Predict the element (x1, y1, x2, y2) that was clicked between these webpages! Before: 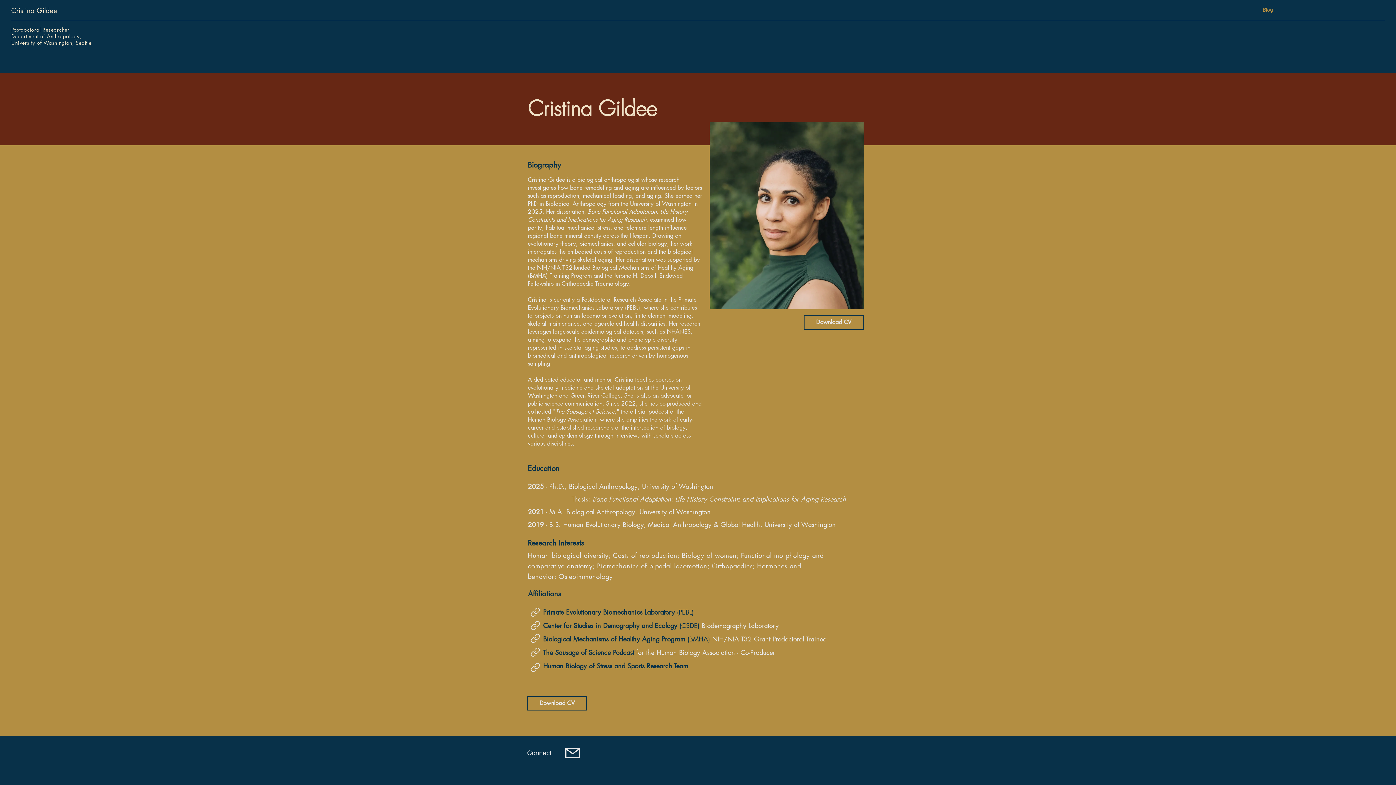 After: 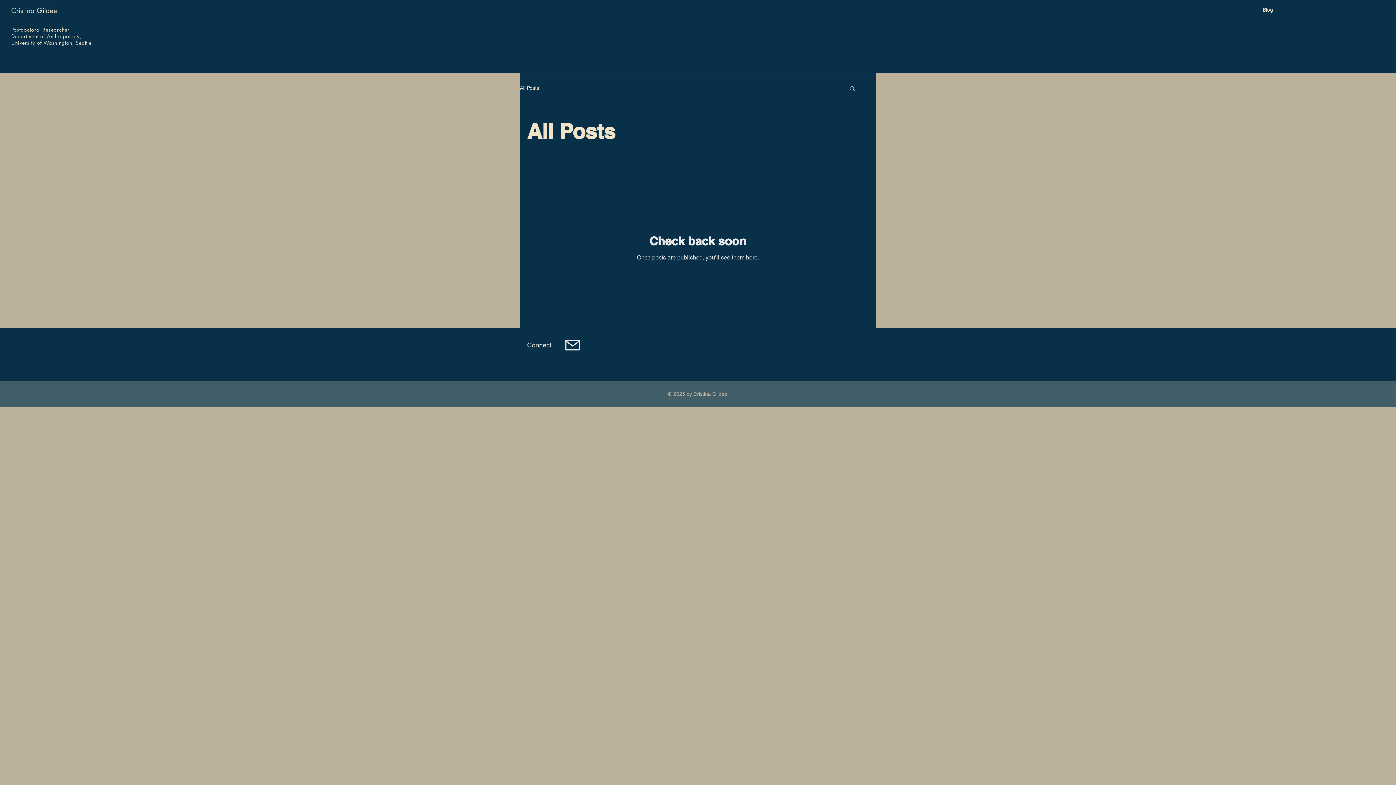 Action: bbox: (1146, 0, 1389, 18) label: Blog